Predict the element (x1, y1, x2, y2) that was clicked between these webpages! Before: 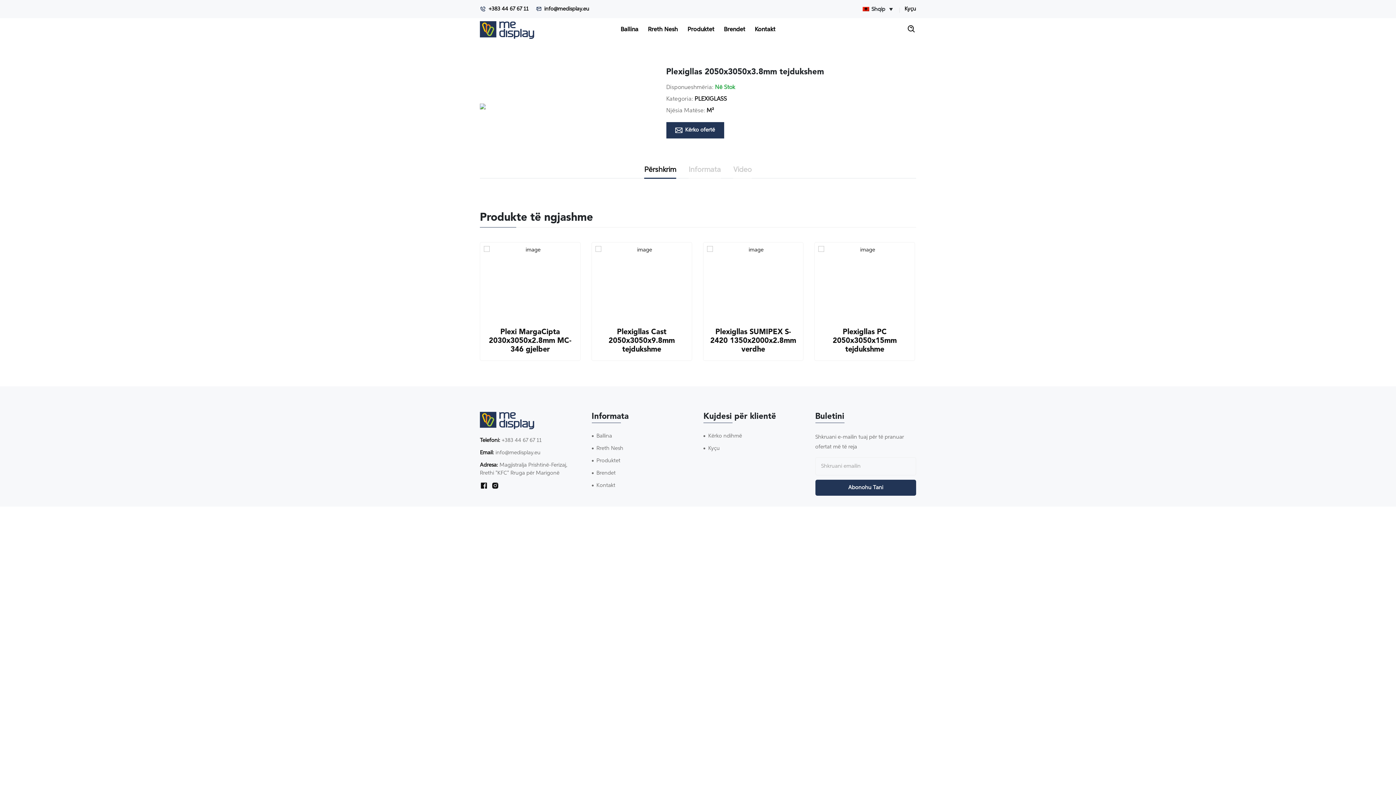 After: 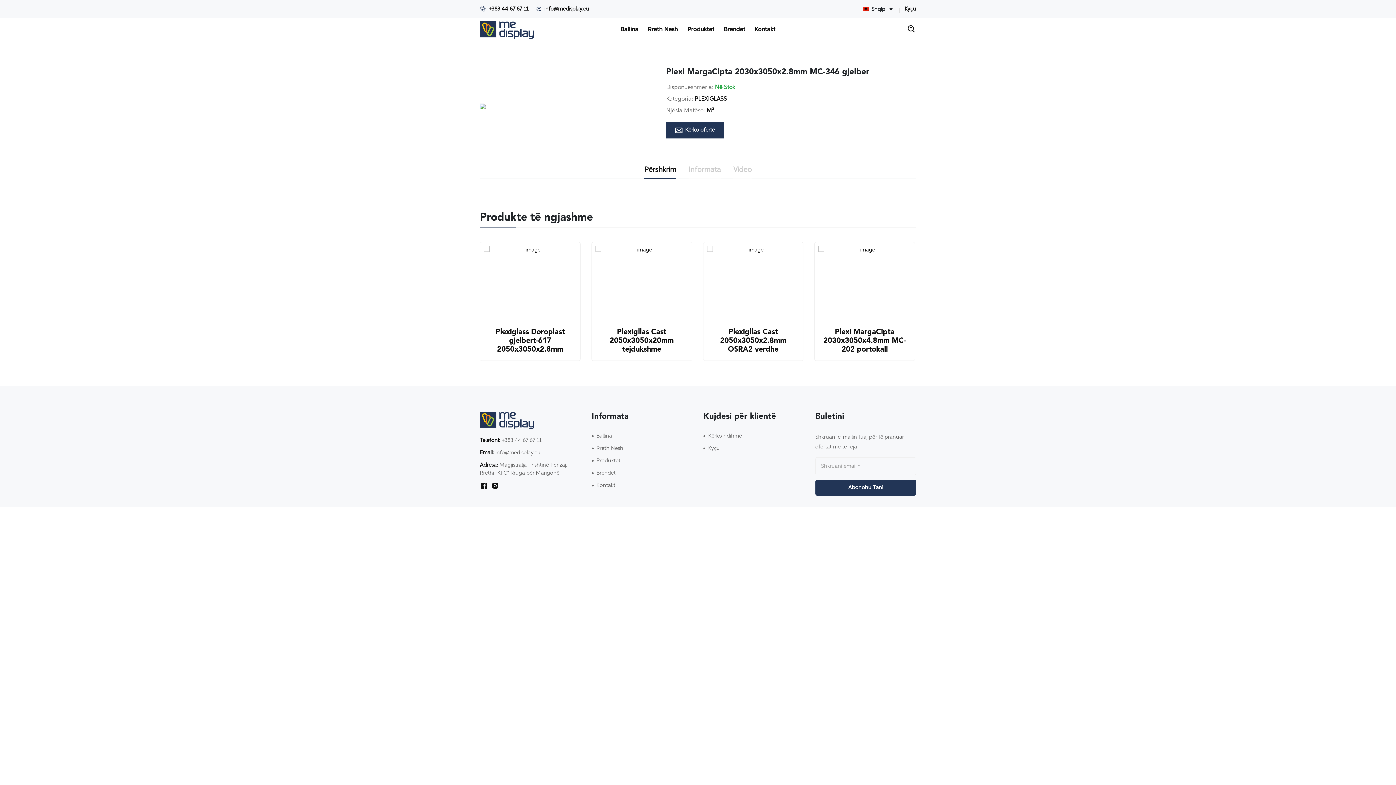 Action: bbox: (489, 328, 571, 353) label: Plexi MargaCipta 2030x3050x2.8mm MC-346 gjelber